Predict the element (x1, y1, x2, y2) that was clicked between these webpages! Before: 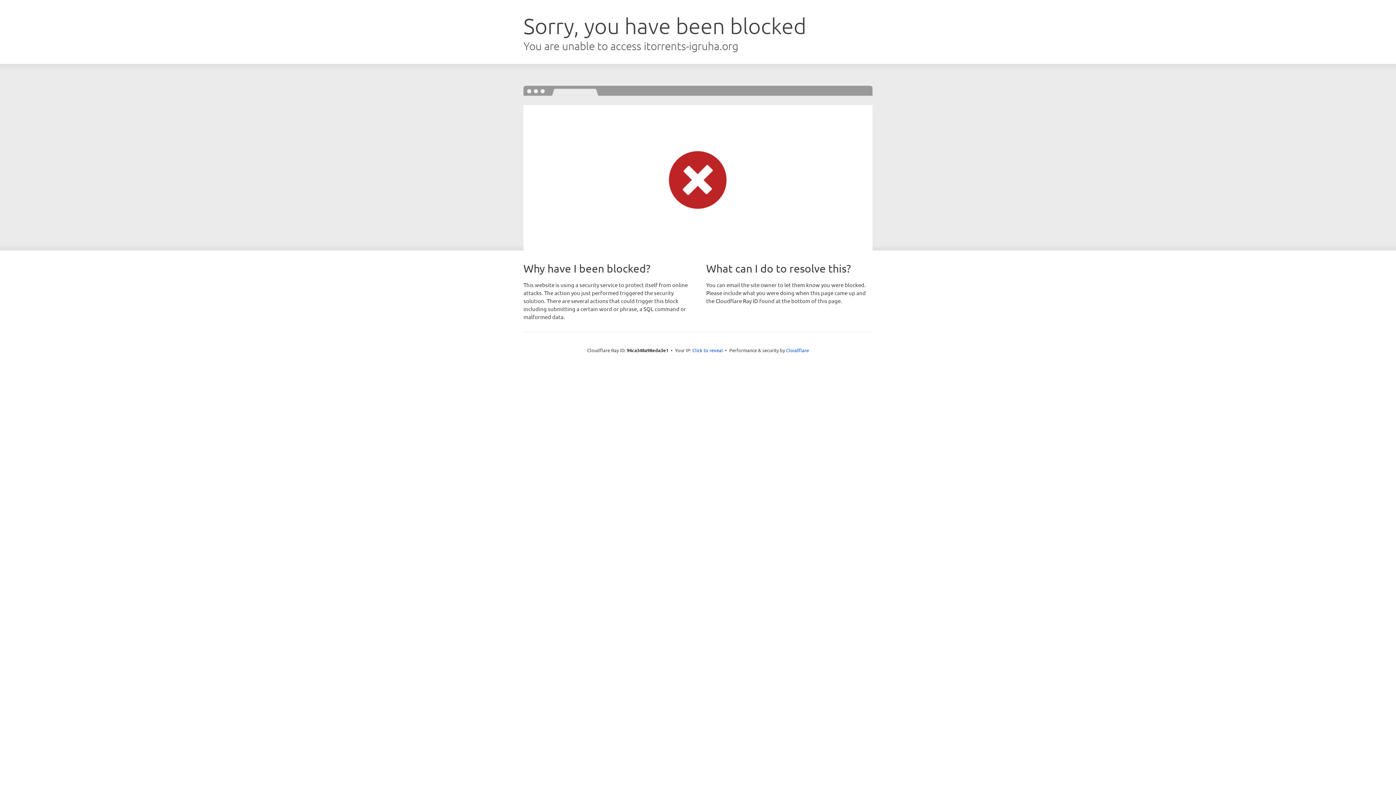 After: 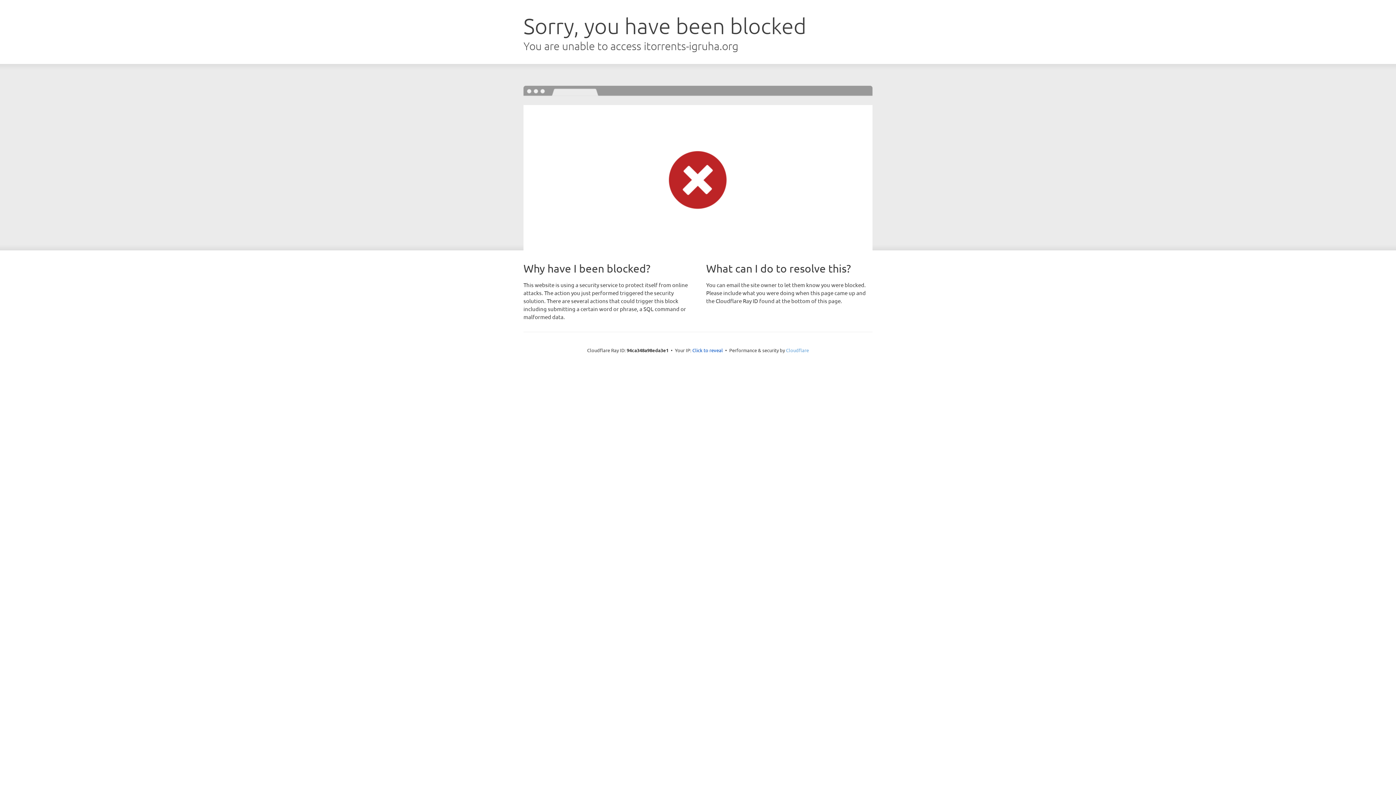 Action: label: Cloudflare bbox: (786, 347, 809, 353)